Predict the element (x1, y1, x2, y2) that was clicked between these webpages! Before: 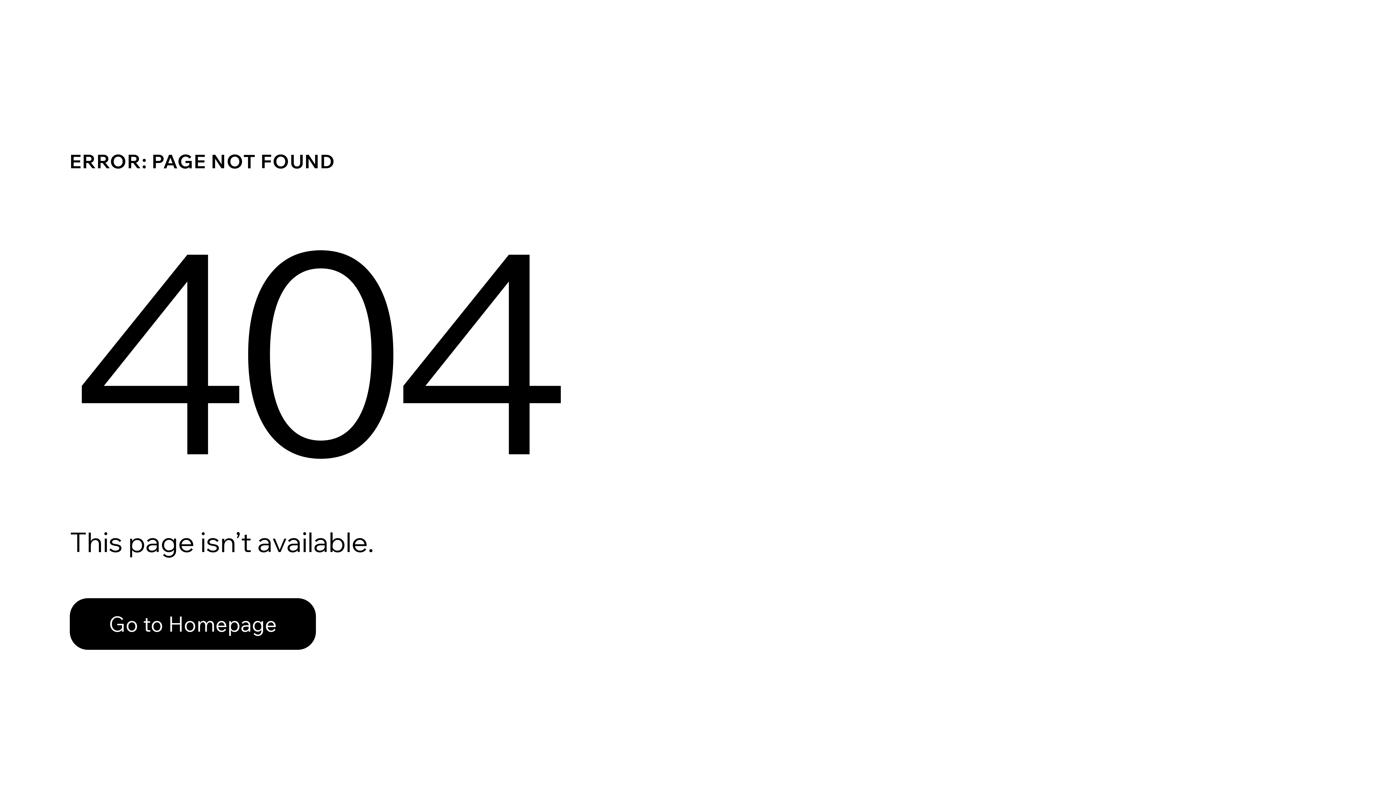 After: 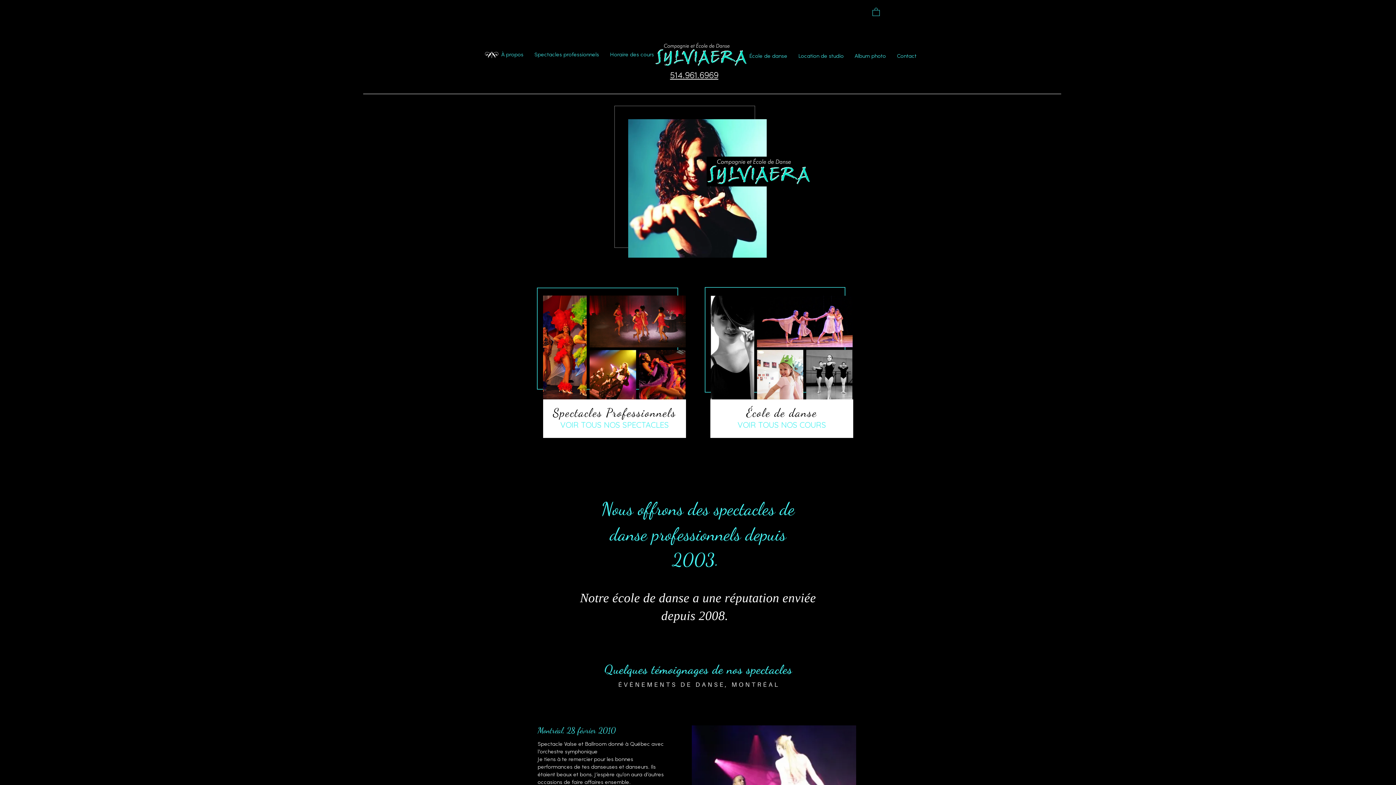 Action: bbox: (69, 598, 316, 650) label: Go to Homepage